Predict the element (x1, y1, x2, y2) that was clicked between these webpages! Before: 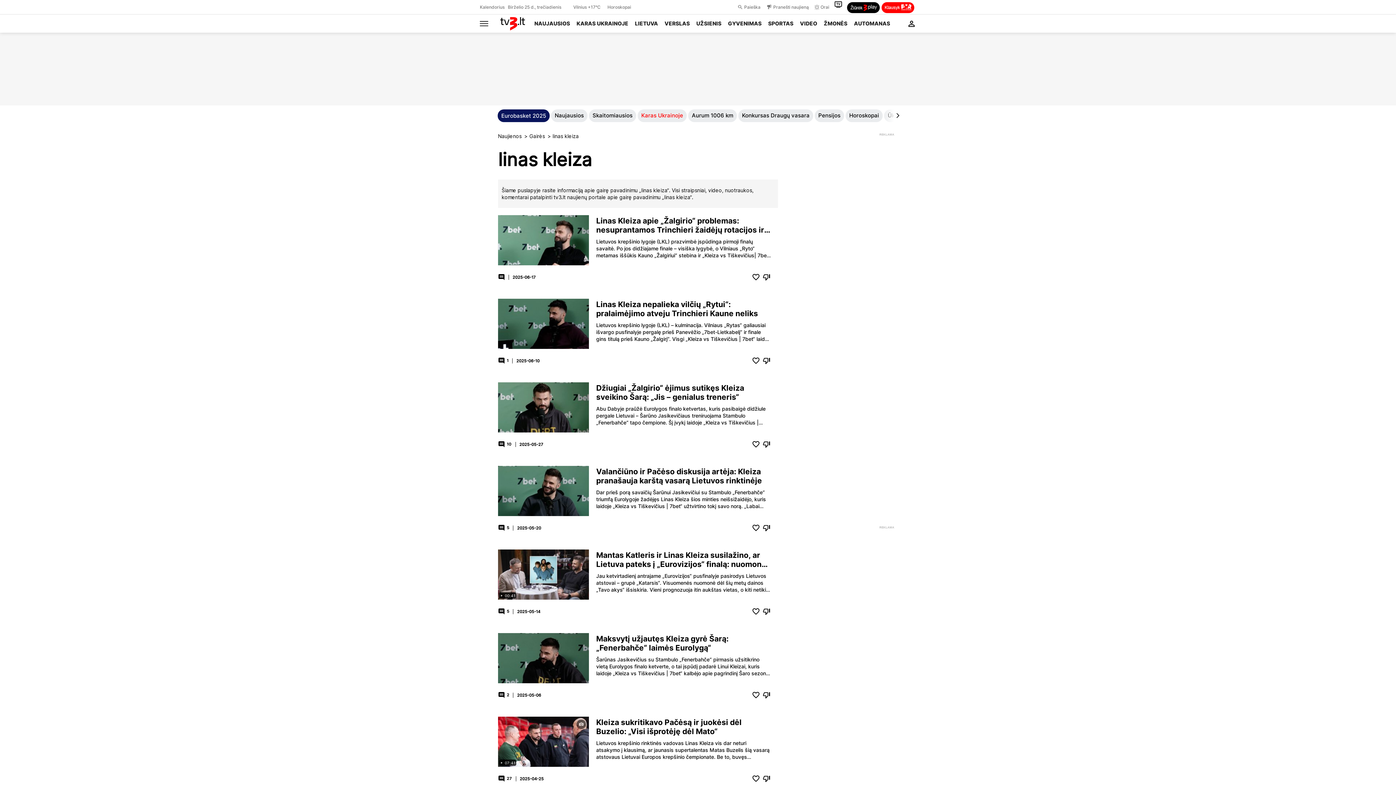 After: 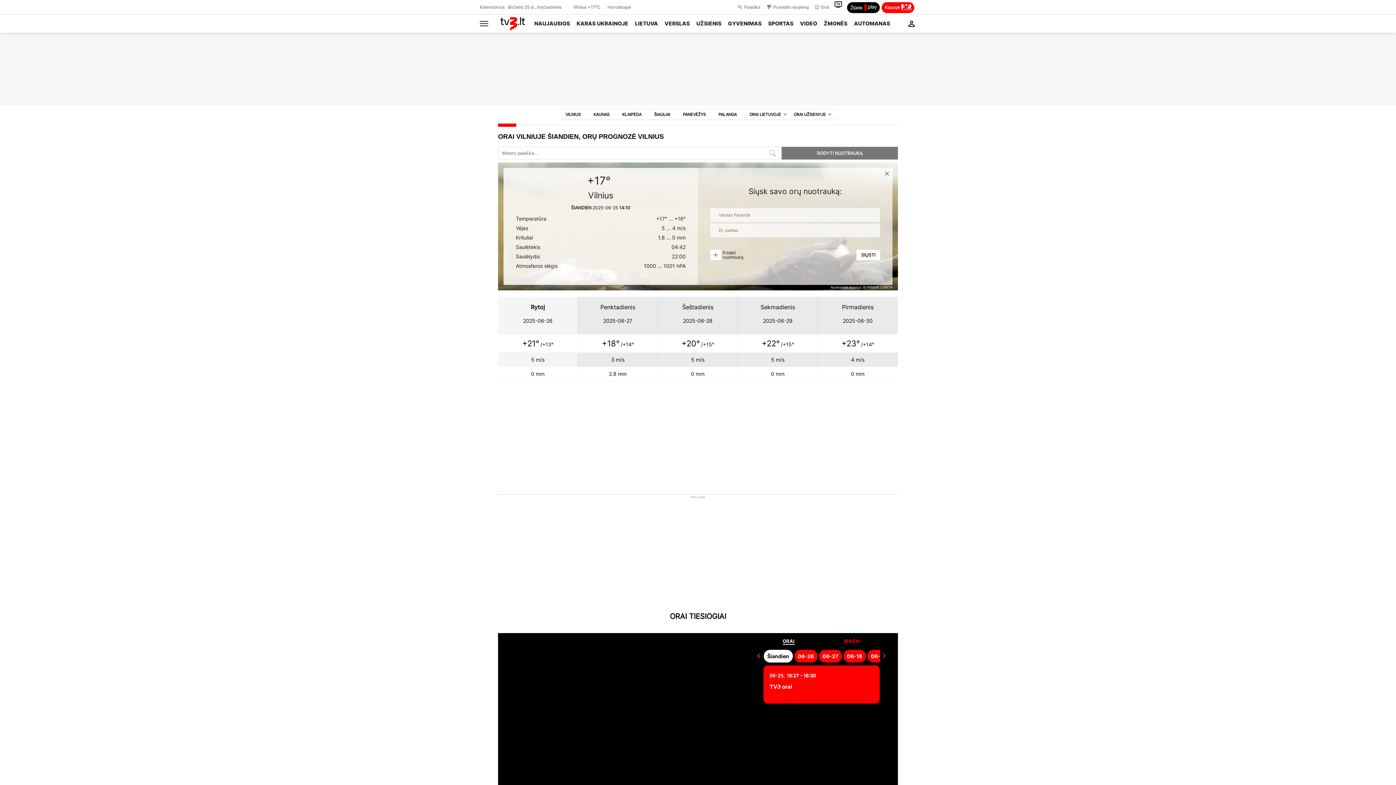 Action: label: Vilnius +17°C bbox: (573, 0, 600, 14)